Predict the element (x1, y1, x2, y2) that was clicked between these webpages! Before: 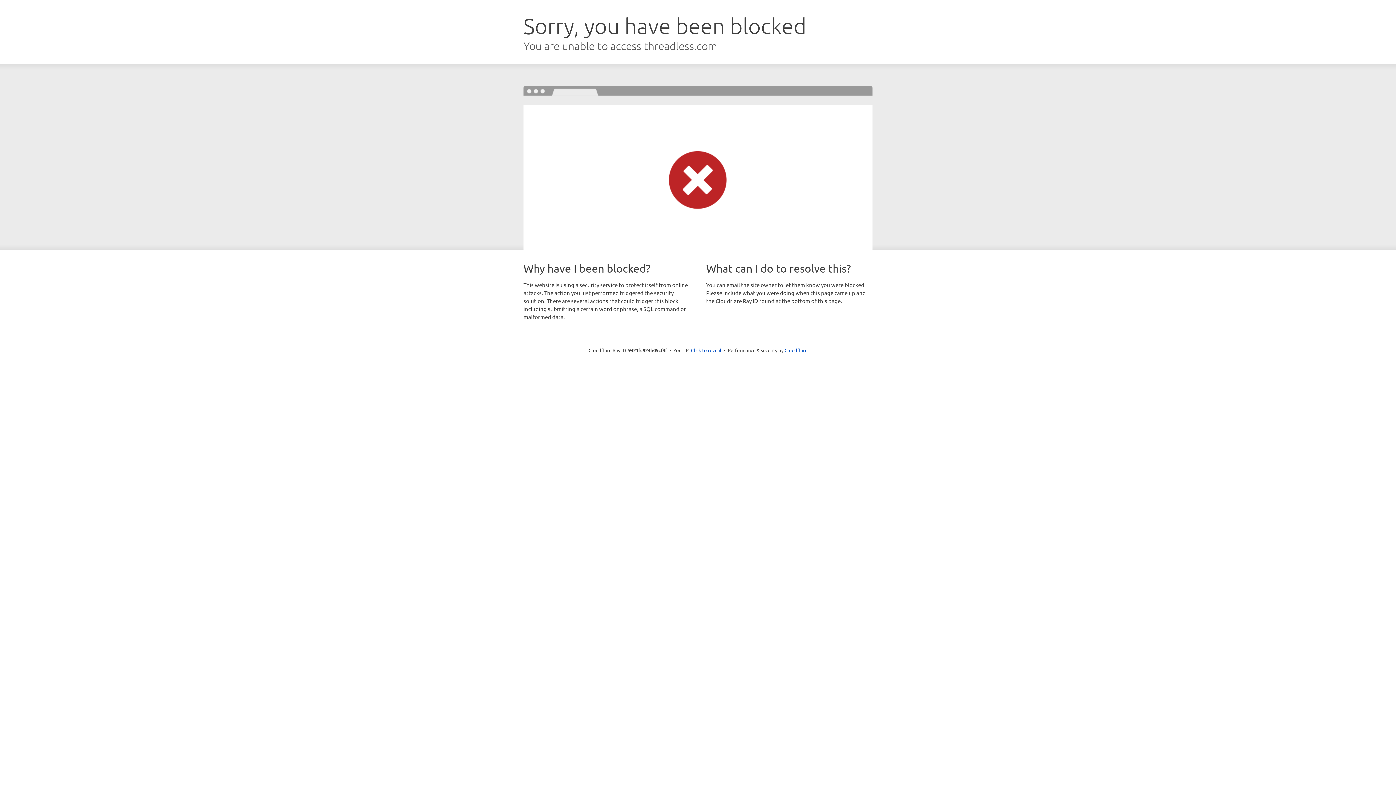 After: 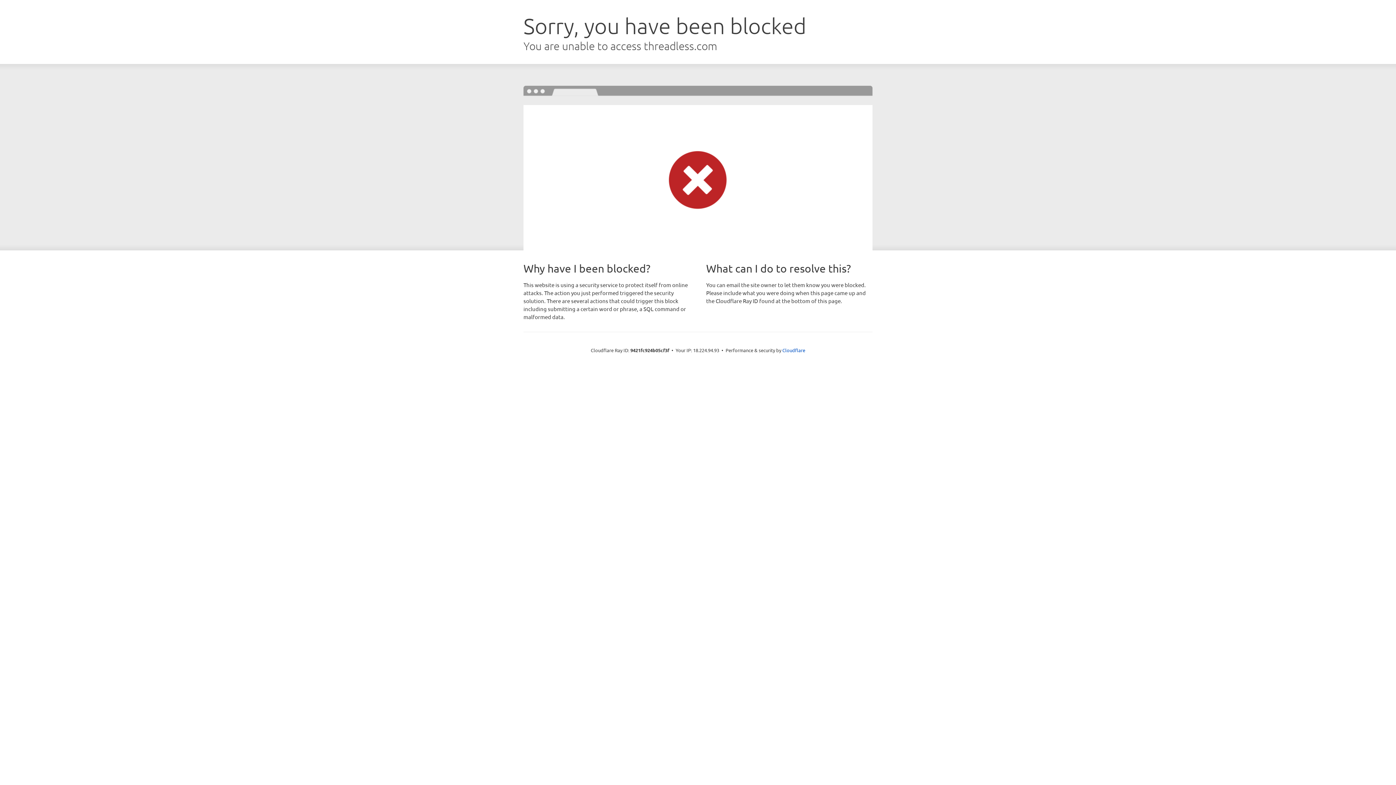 Action: label: Click to reveal bbox: (691, 346, 721, 353)